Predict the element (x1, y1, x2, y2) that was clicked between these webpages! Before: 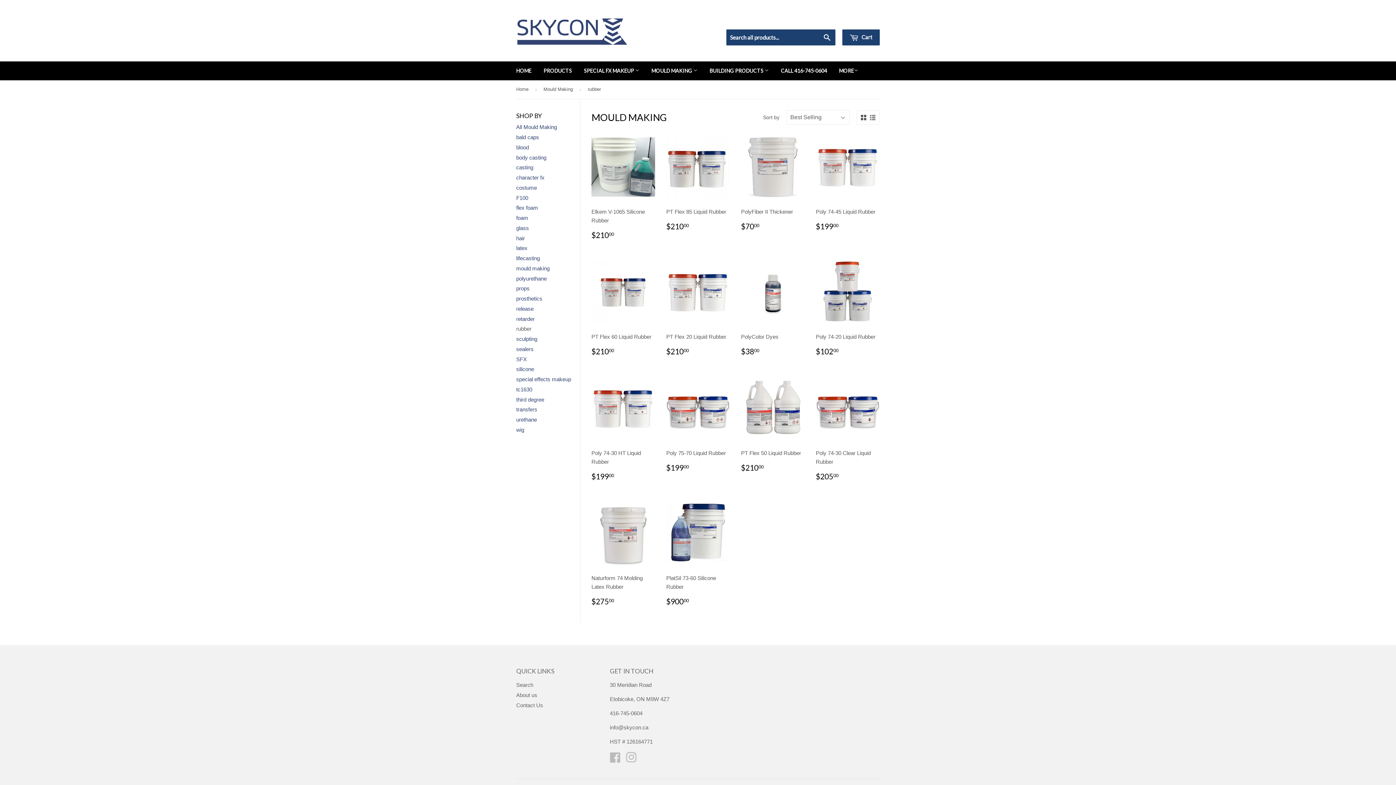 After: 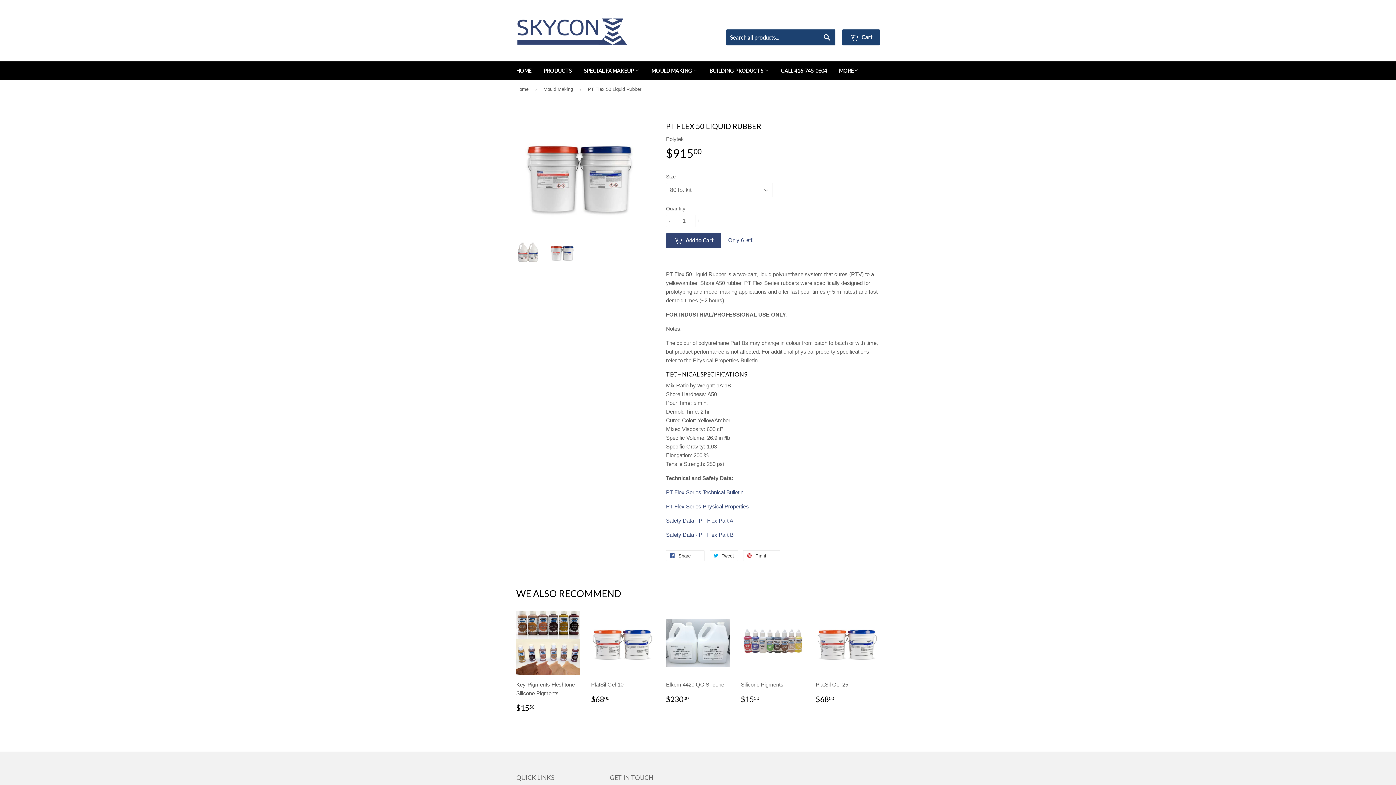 Action: bbox: (741, 373, 805, 478) label: PT Flex 50 Liquid Rubber

REGULAR PRICE
$21000
$210.00